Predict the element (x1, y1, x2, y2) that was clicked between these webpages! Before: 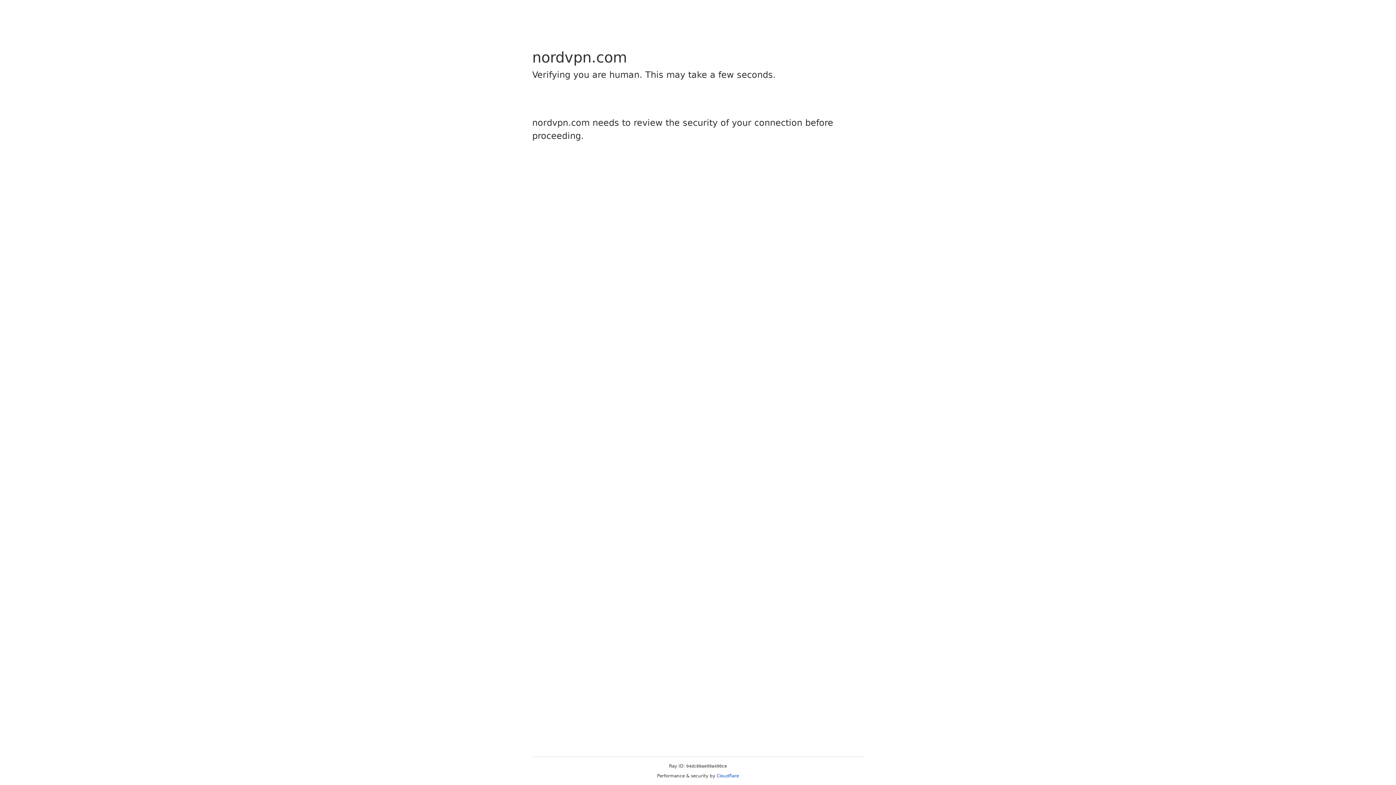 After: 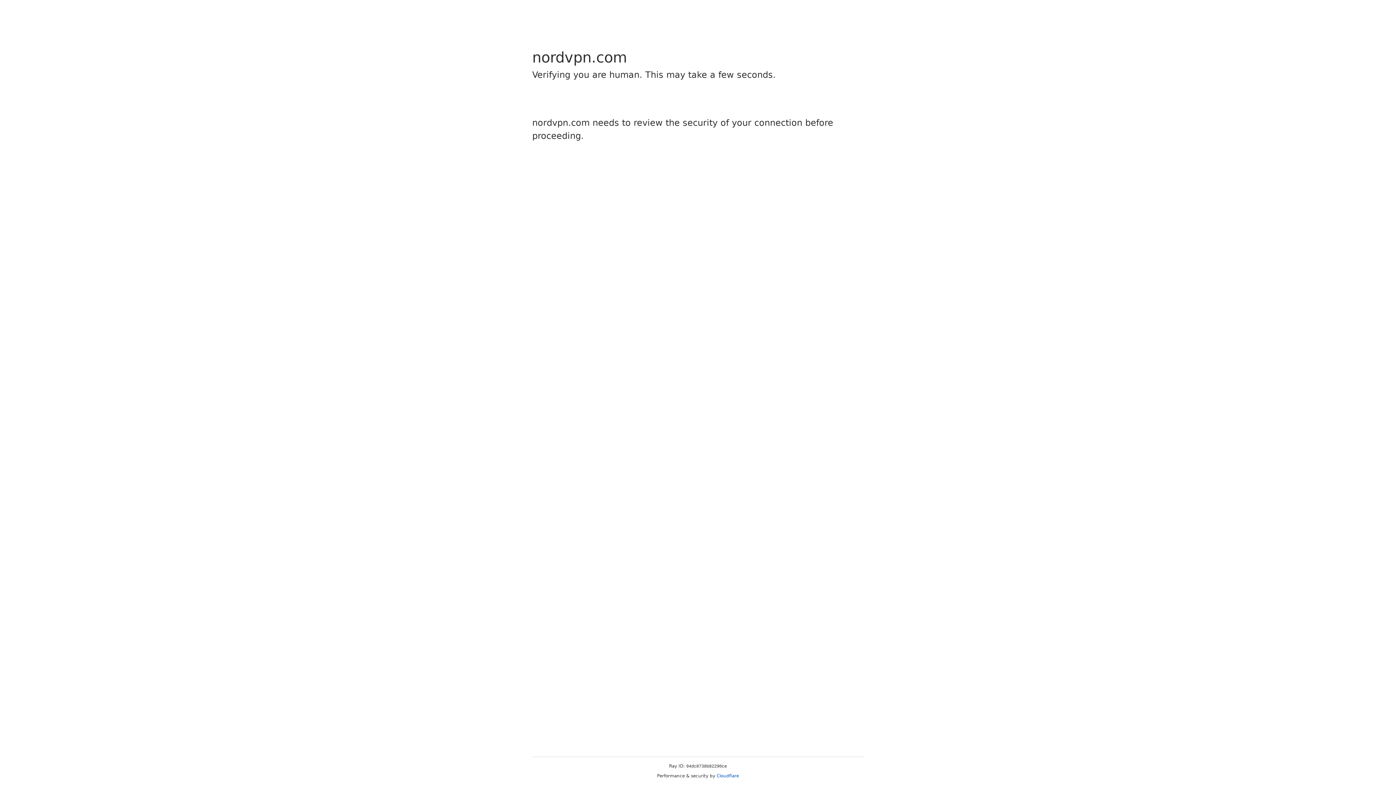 Action: label: Cloudflare bbox: (716, 773, 739, 778)